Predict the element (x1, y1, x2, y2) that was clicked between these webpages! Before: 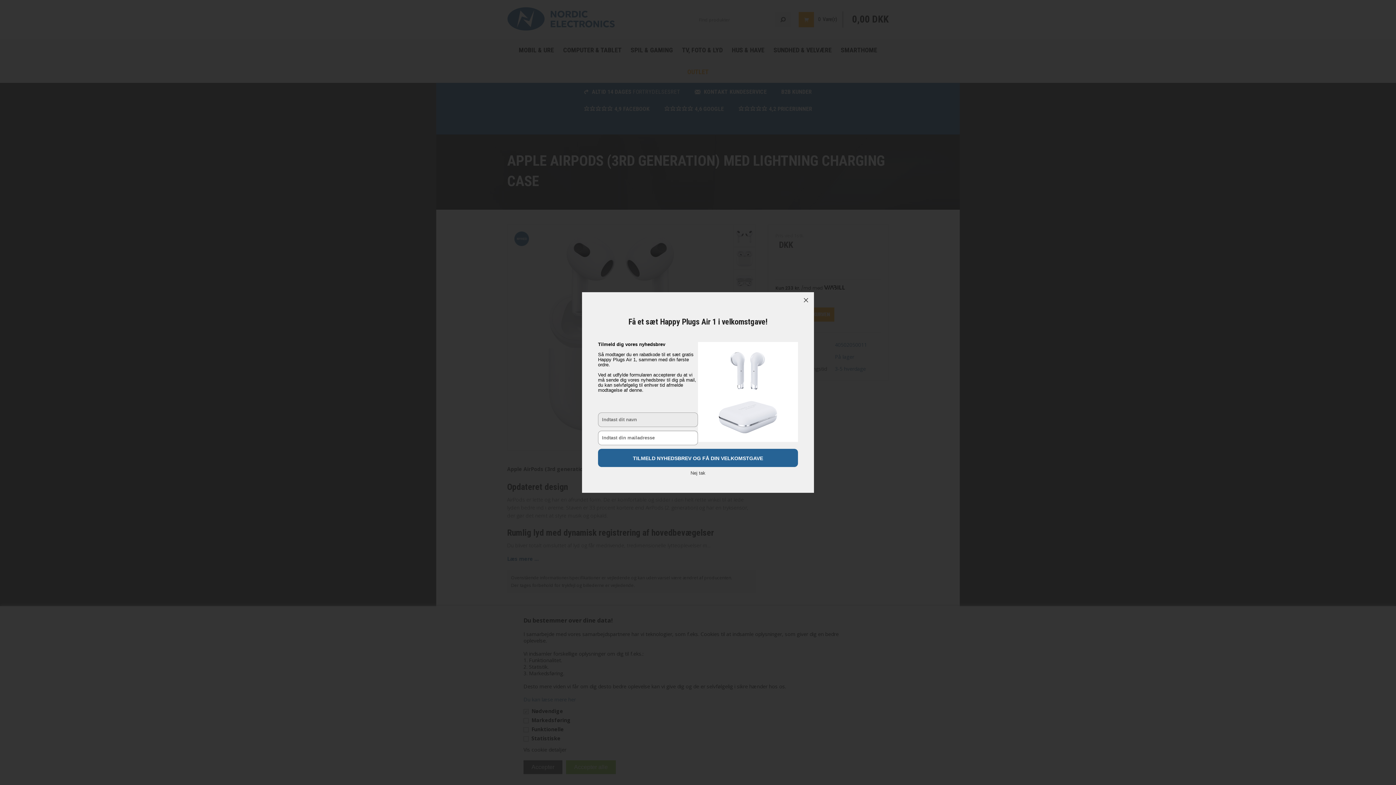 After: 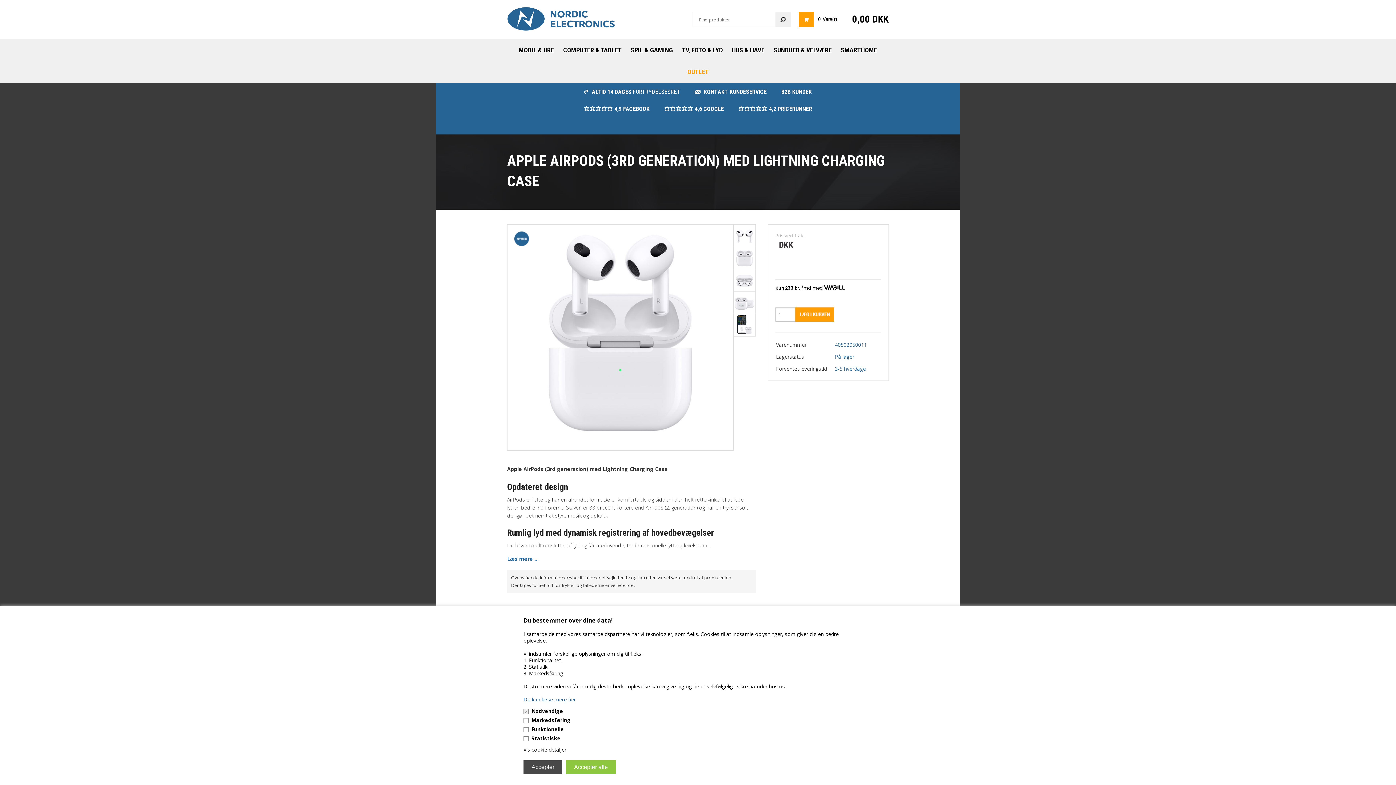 Action: label: Nej tak bbox: (690, 470, 705, 475)